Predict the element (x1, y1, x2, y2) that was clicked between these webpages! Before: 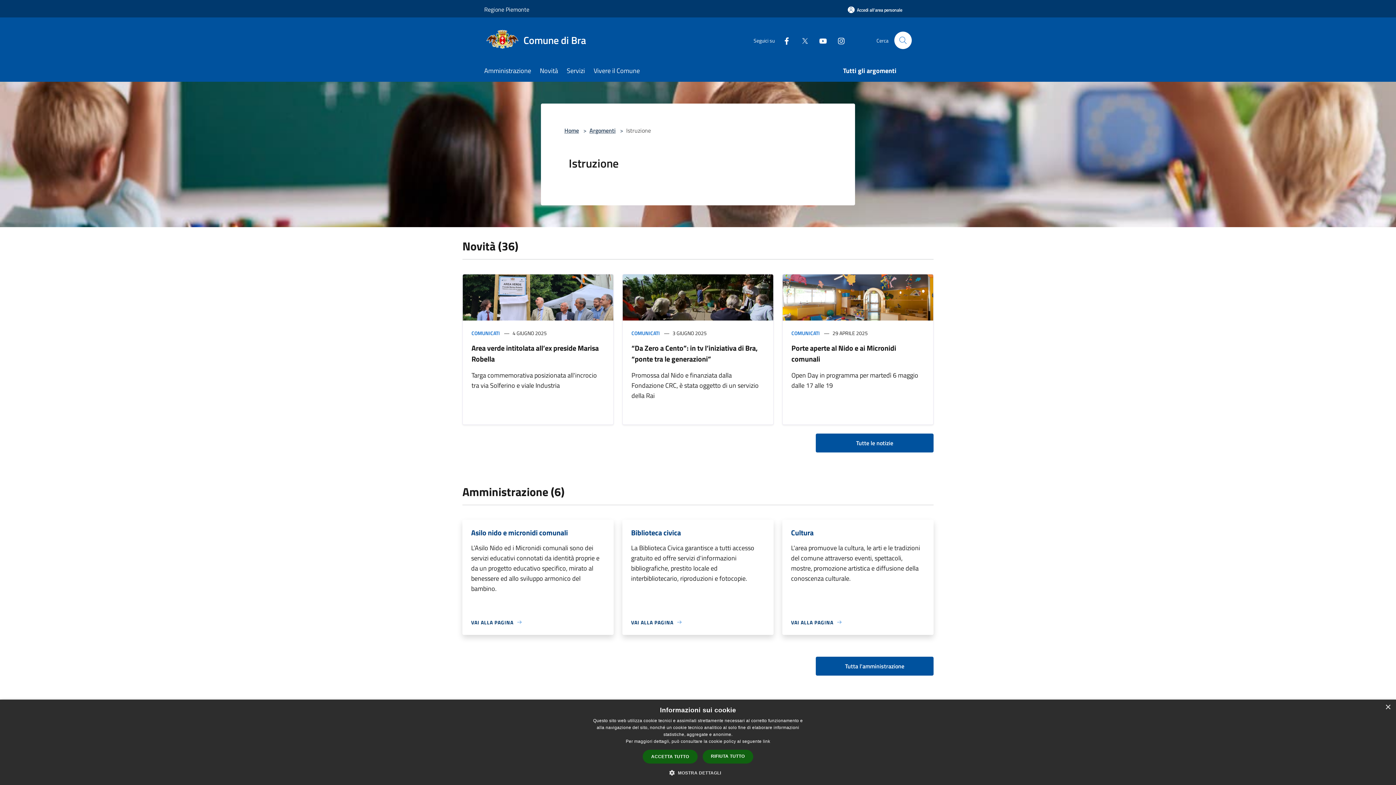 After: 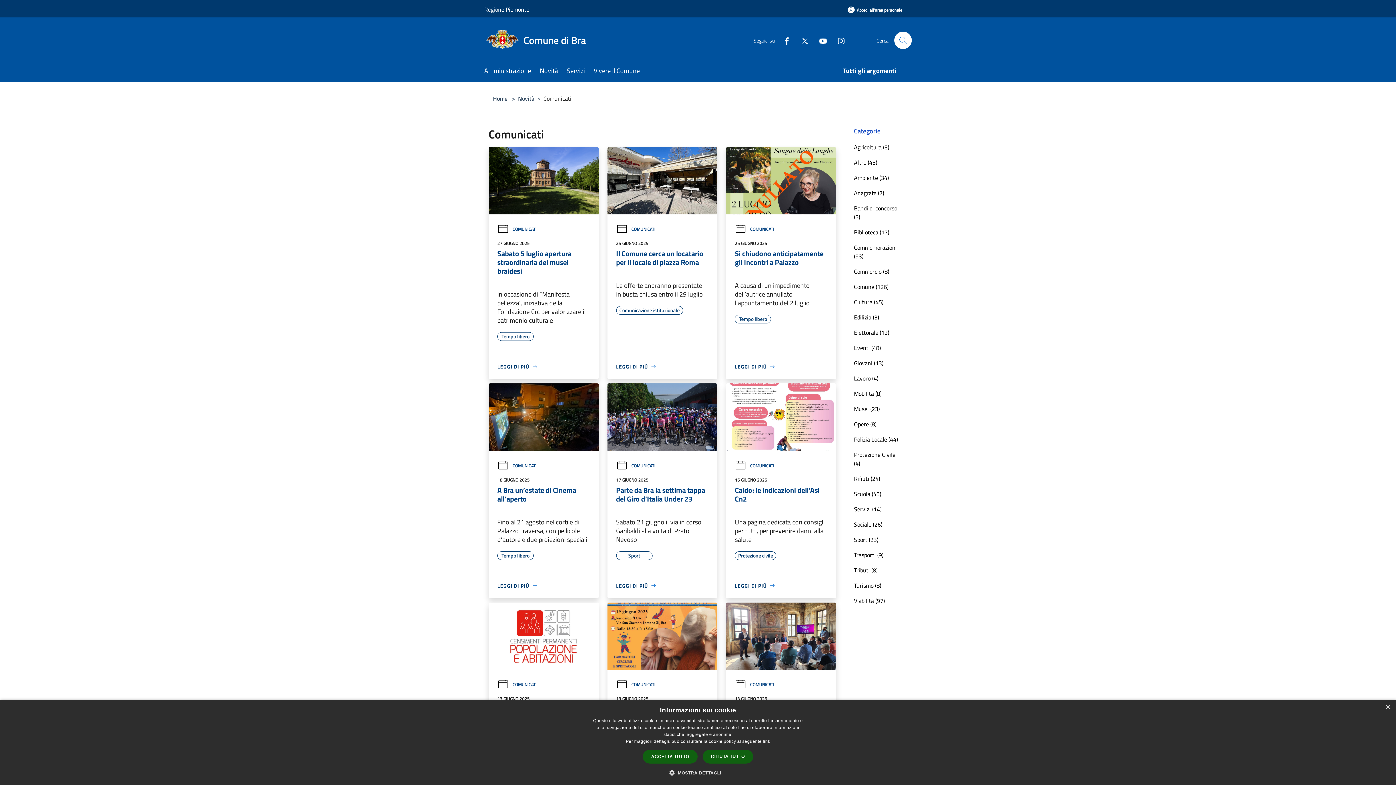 Action: label: COMUNICATI bbox: (791, 329, 820, 337)